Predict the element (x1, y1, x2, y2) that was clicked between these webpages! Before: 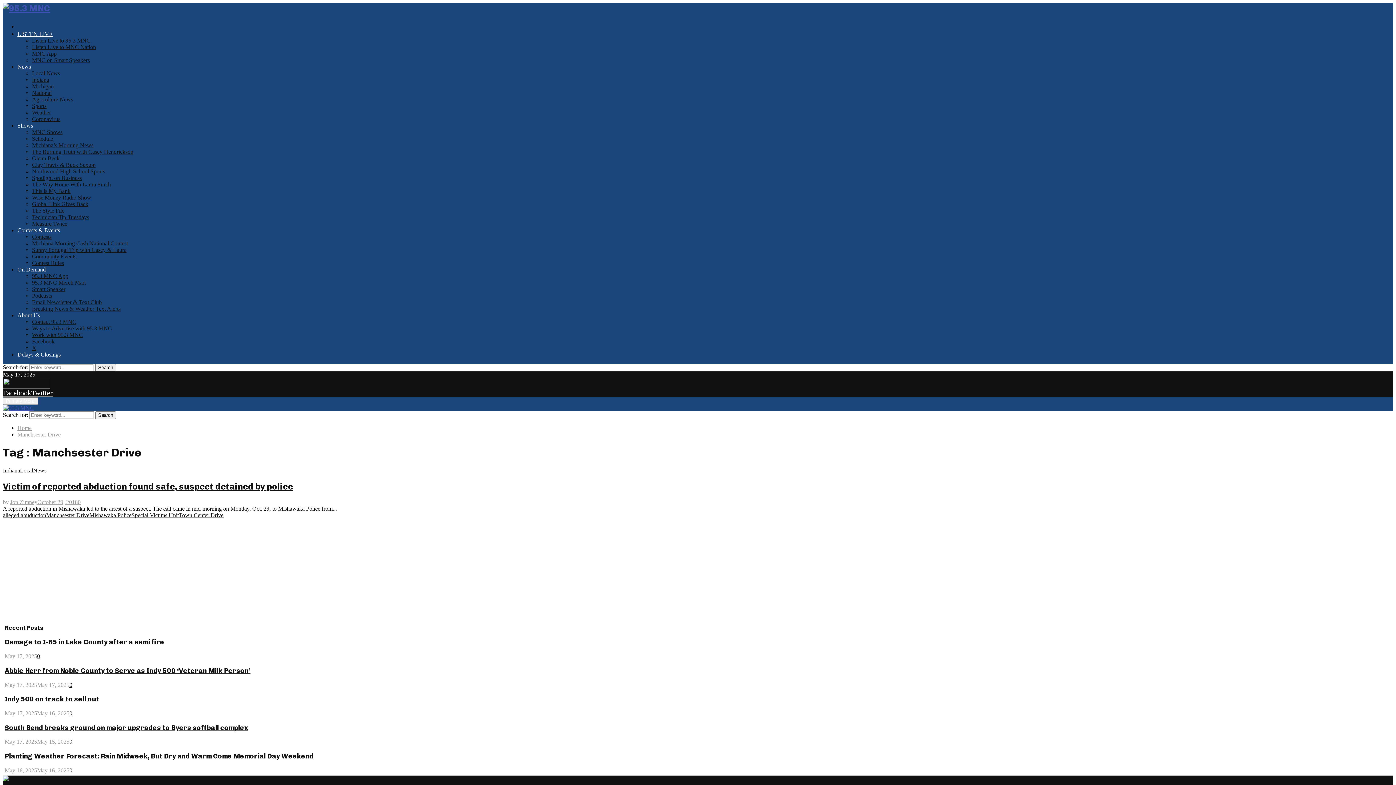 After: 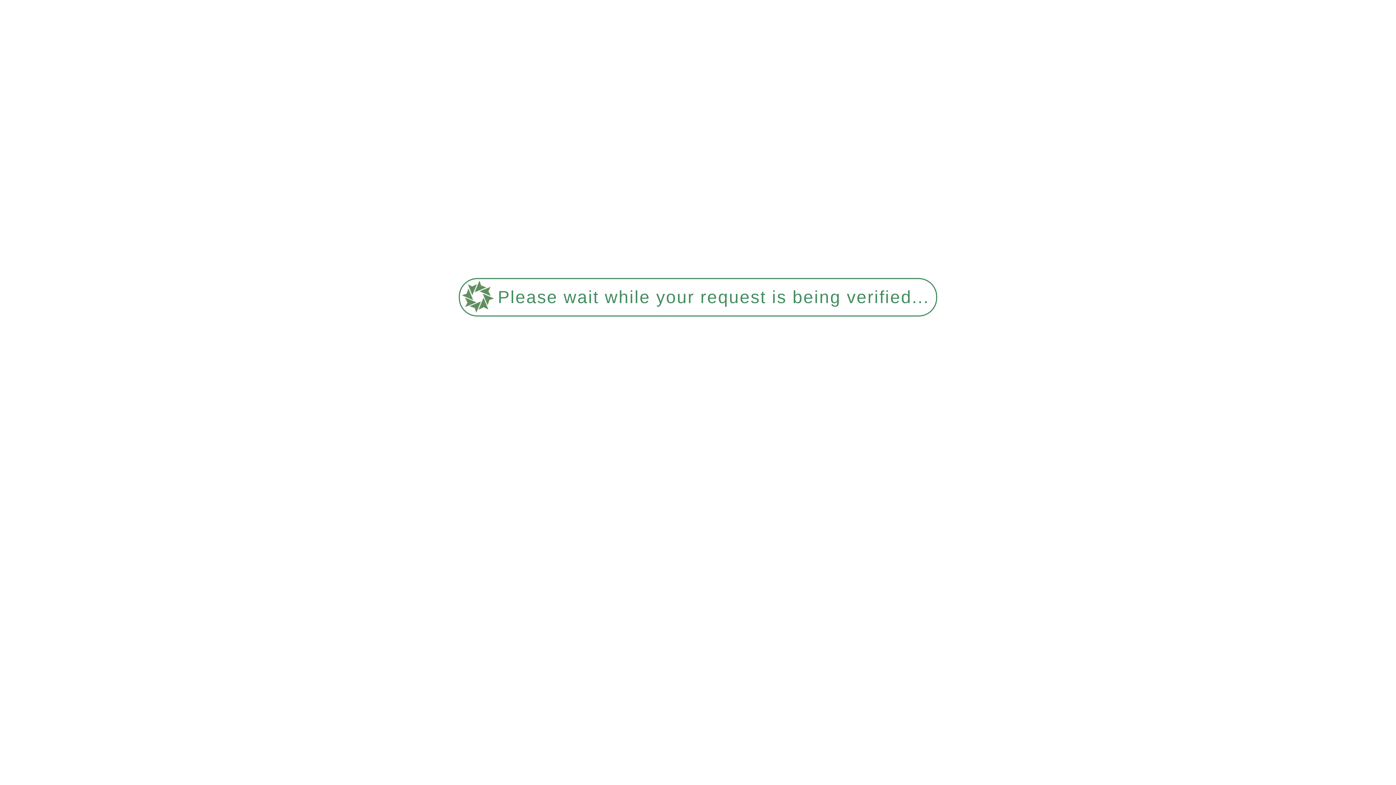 Action: label: Search bbox: (95, 411, 116, 419)